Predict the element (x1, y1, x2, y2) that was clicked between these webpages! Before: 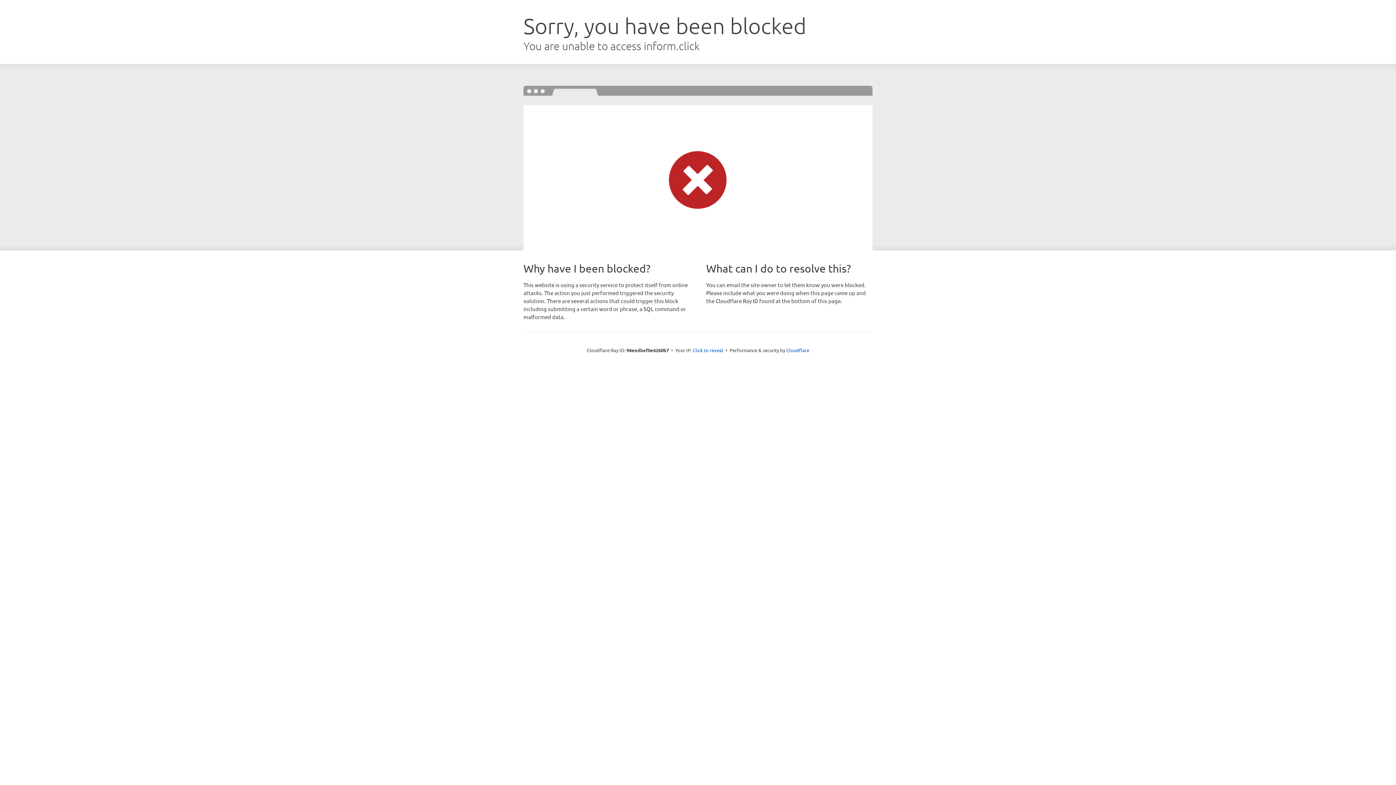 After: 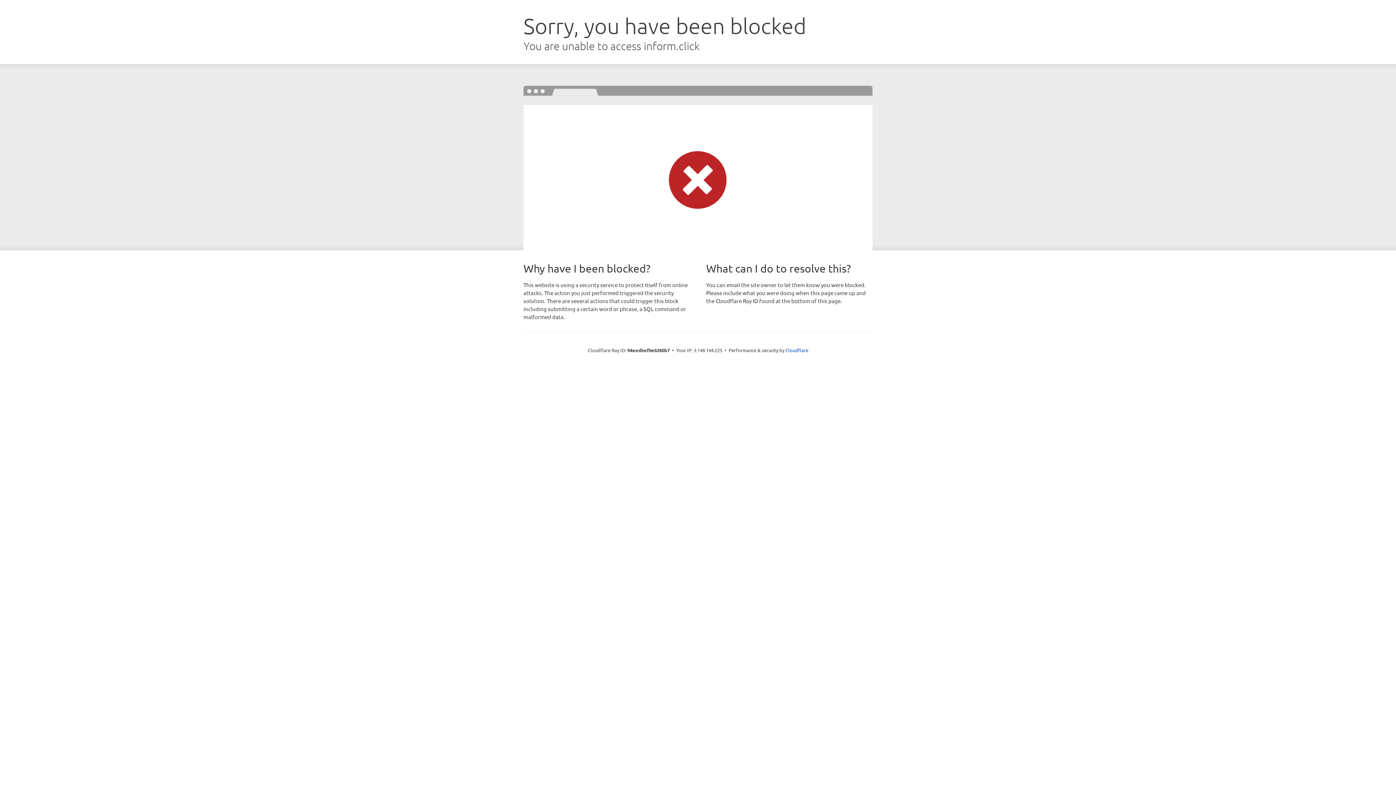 Action: label: Click to reveal bbox: (692, 346, 723, 353)